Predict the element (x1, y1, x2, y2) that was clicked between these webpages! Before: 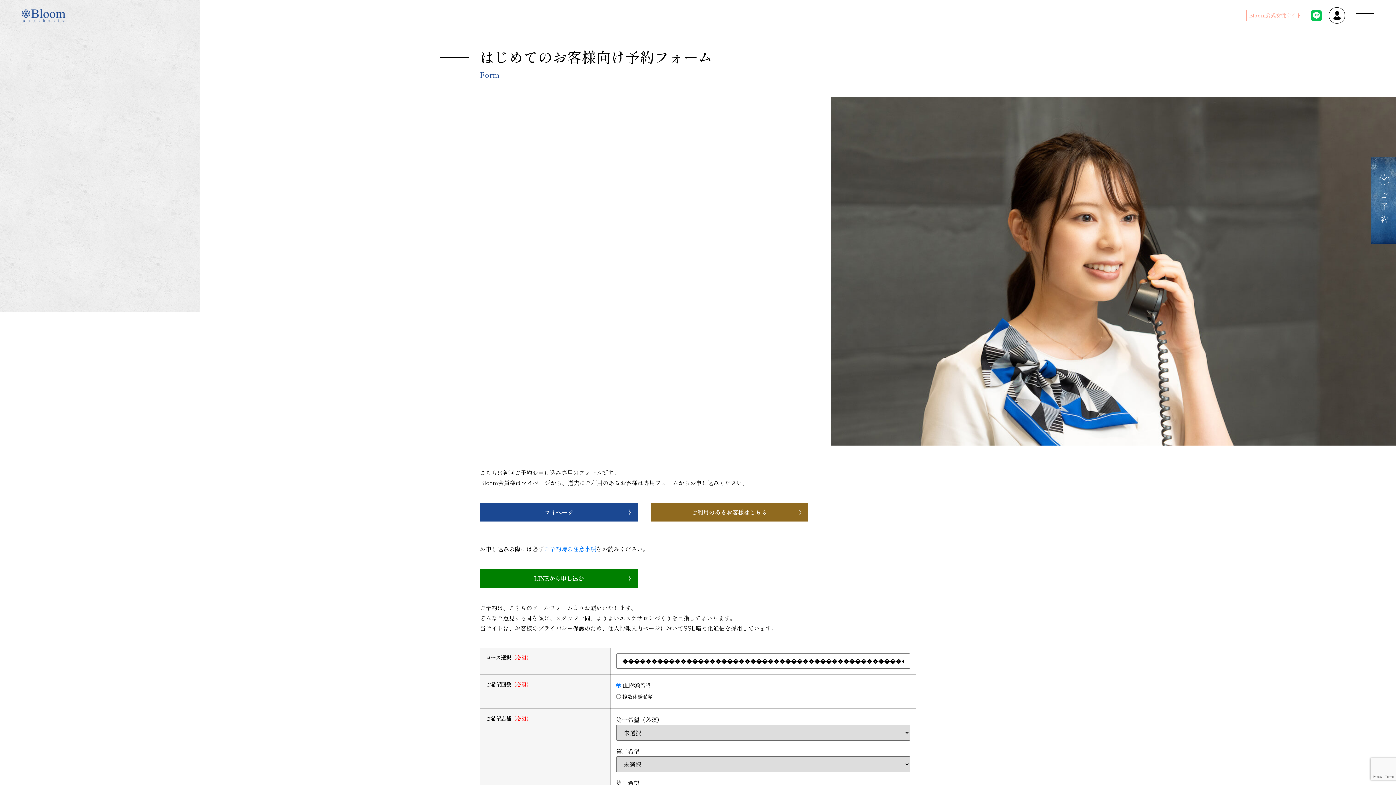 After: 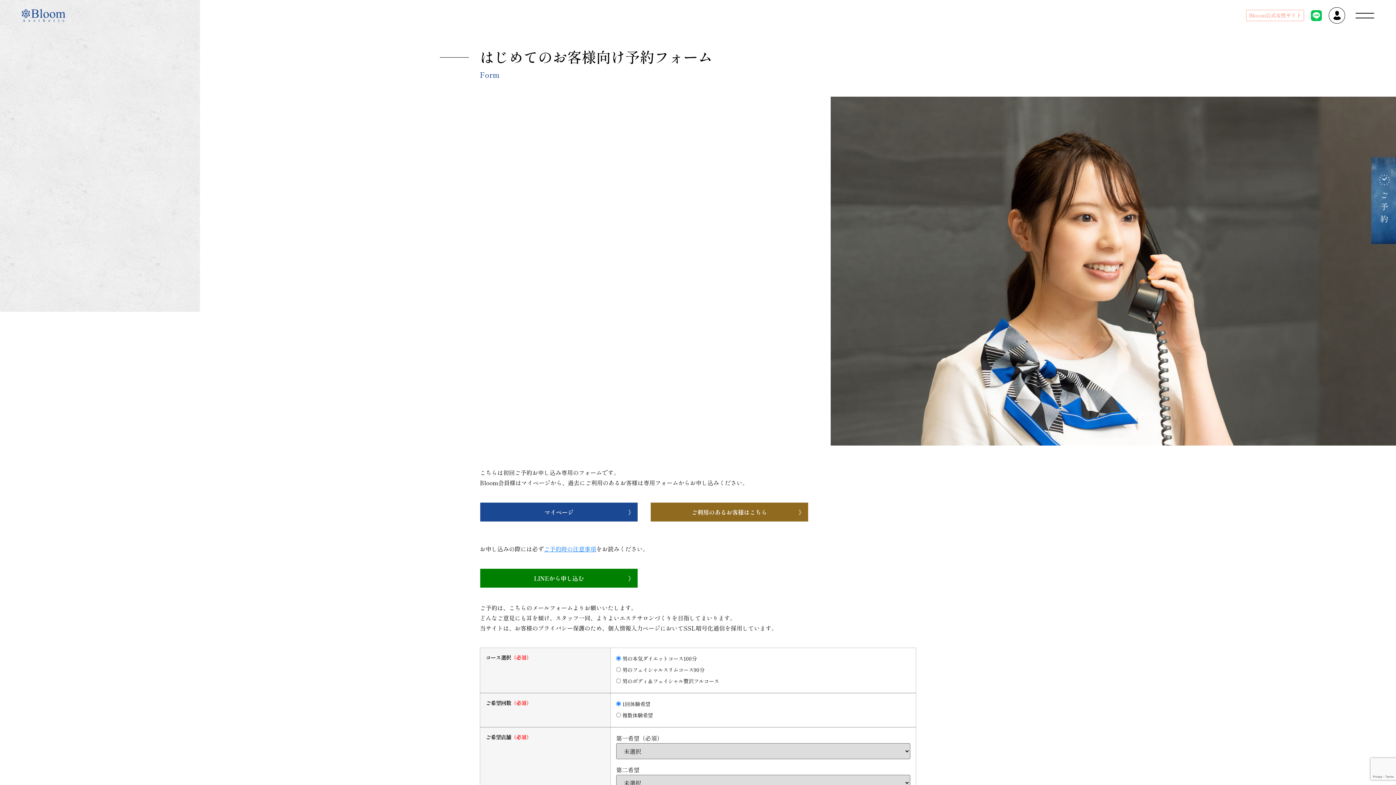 Action: label: ご予約 bbox: (1371, 157, 1396, 244)